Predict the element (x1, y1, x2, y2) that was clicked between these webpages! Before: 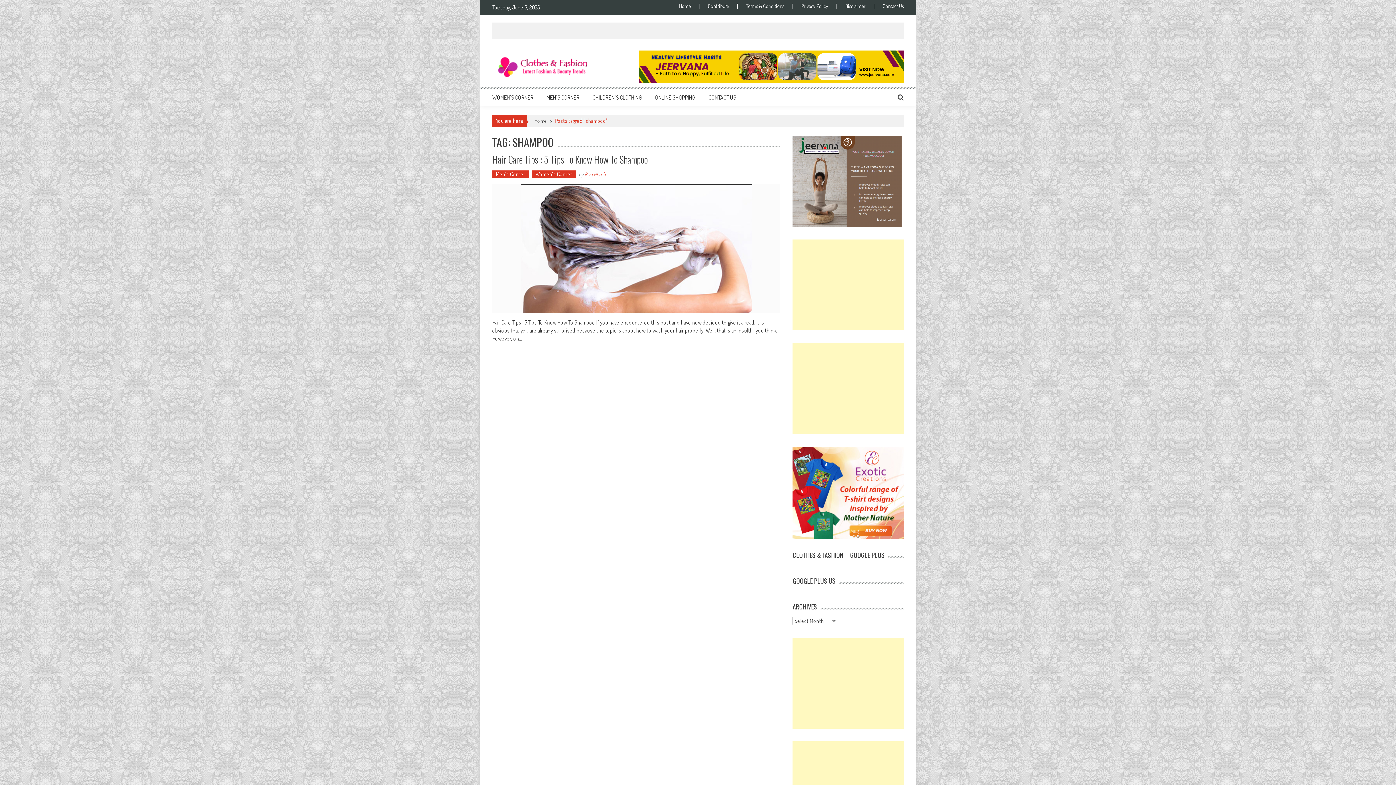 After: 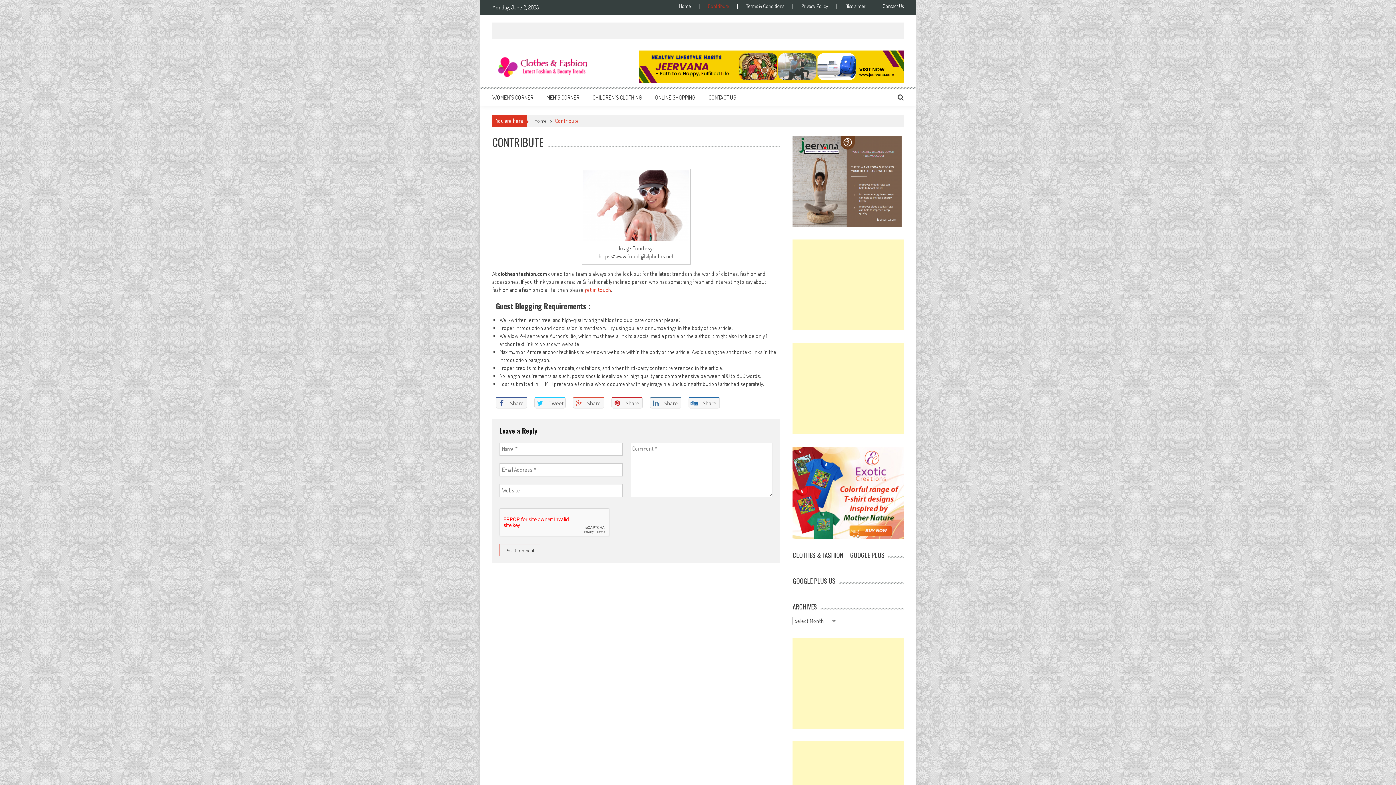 Action: label: Contribute bbox: (699, 3, 737, 8)